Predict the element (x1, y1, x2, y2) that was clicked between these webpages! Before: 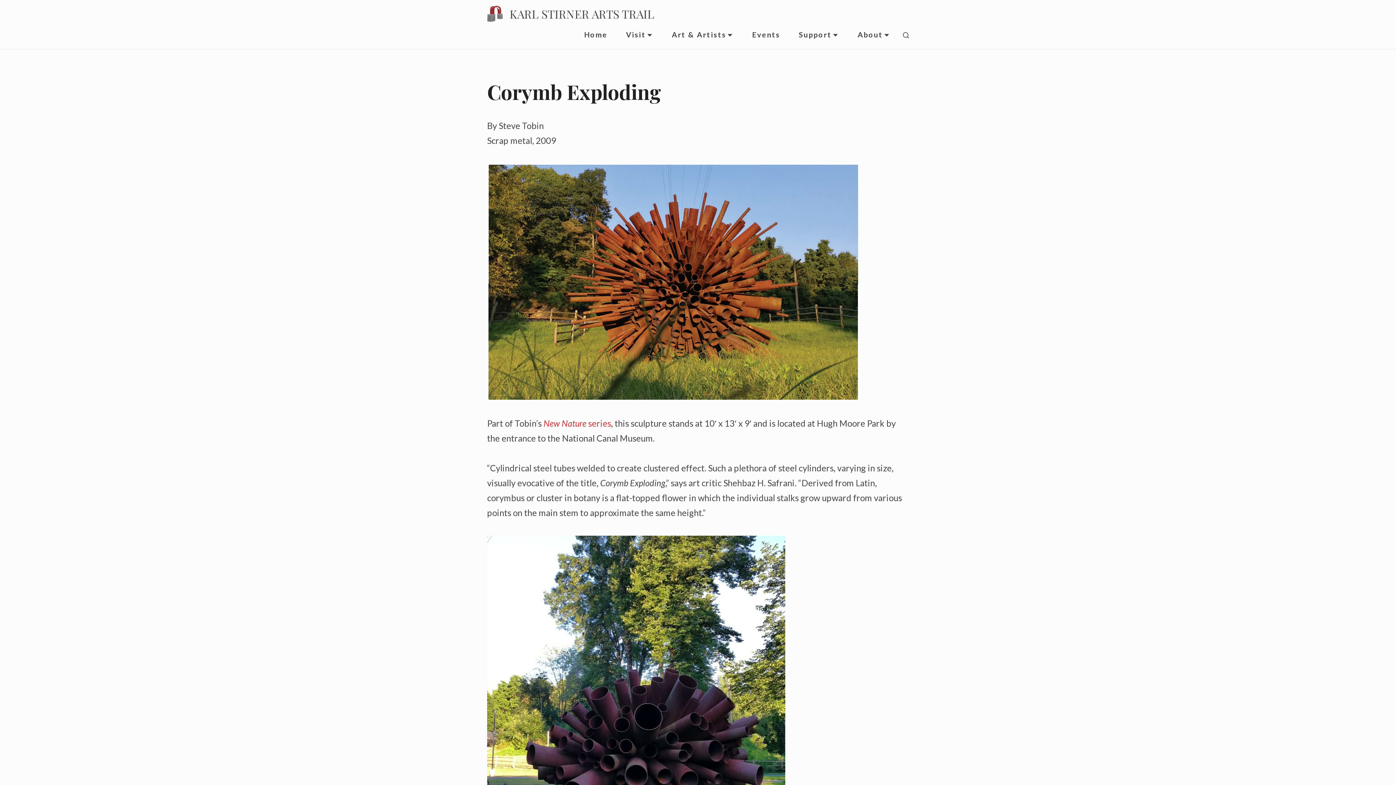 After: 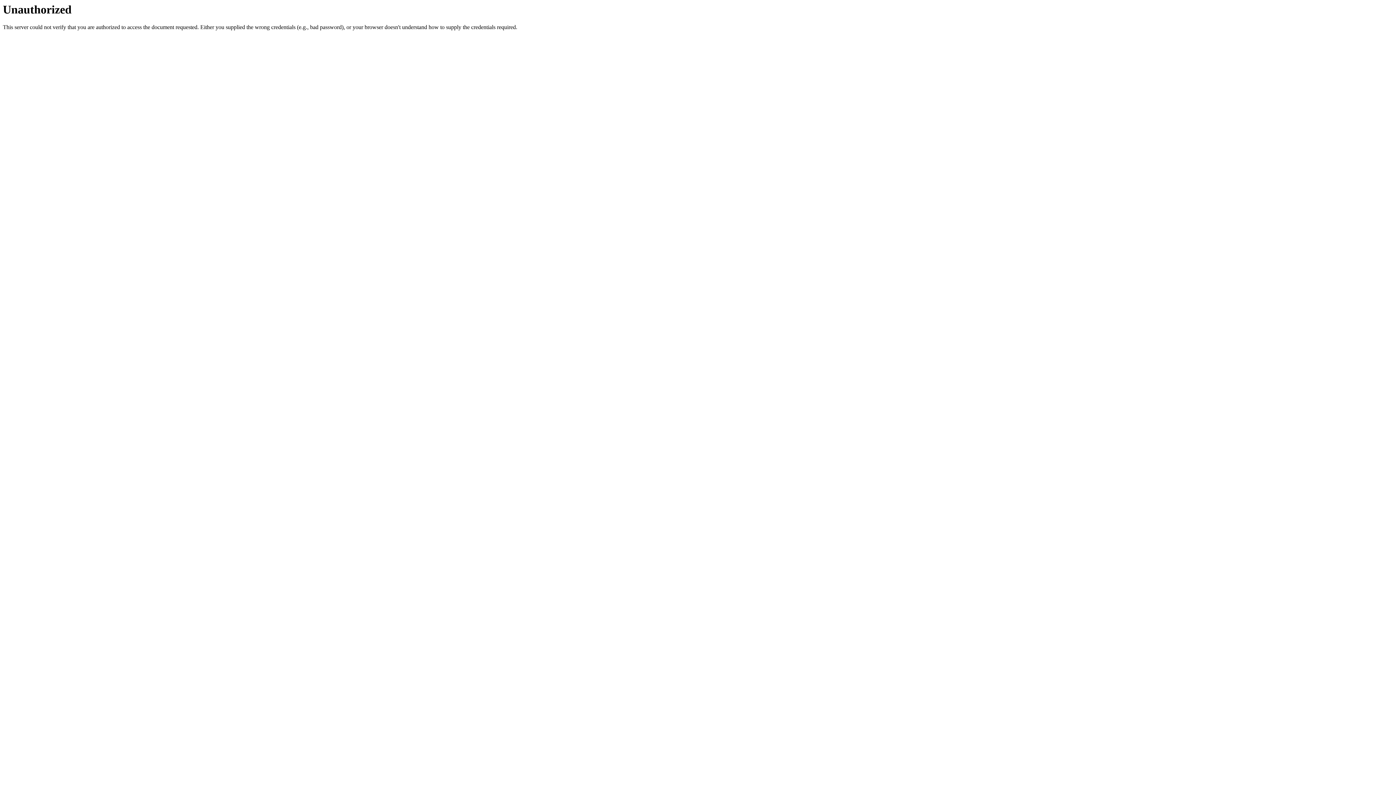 Action: label: New Nature series bbox: (543, 418, 611, 428)